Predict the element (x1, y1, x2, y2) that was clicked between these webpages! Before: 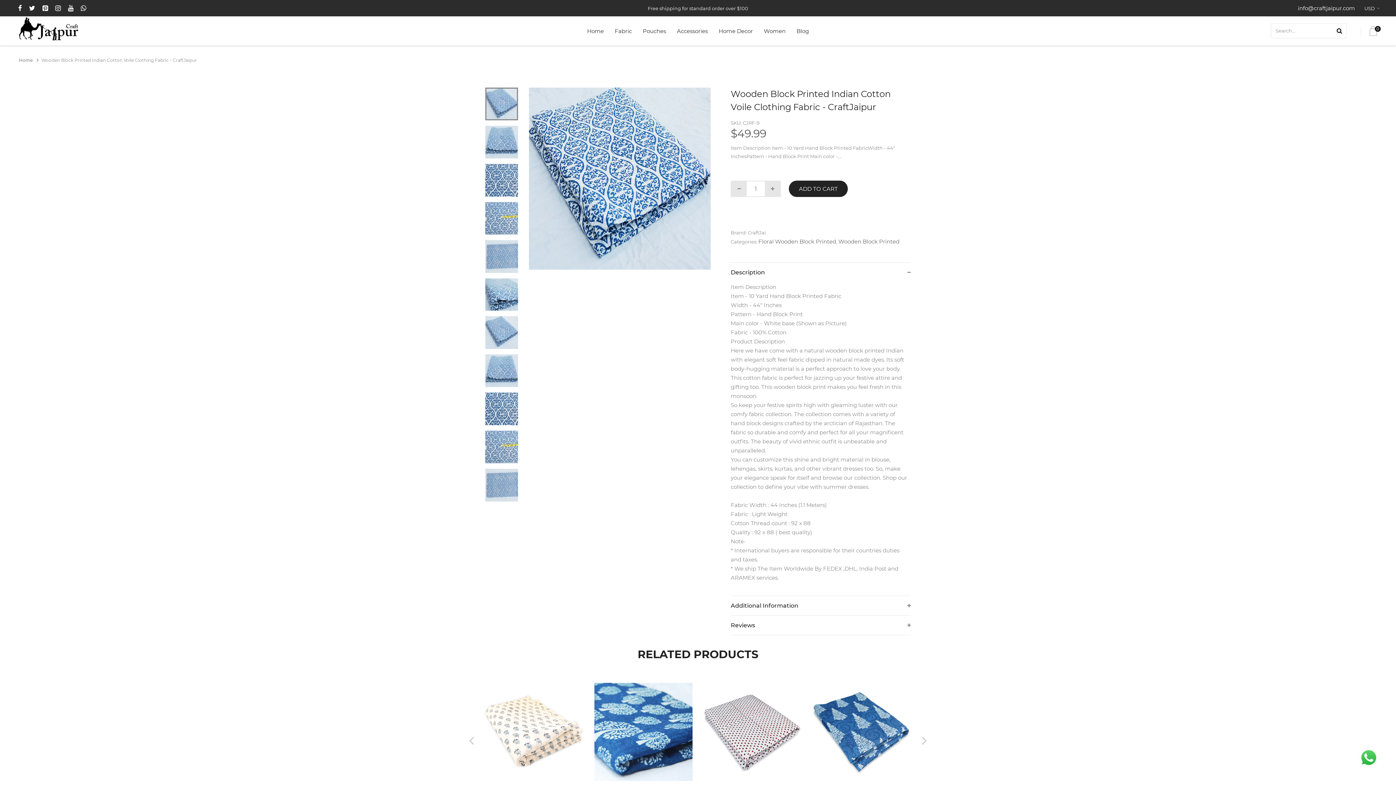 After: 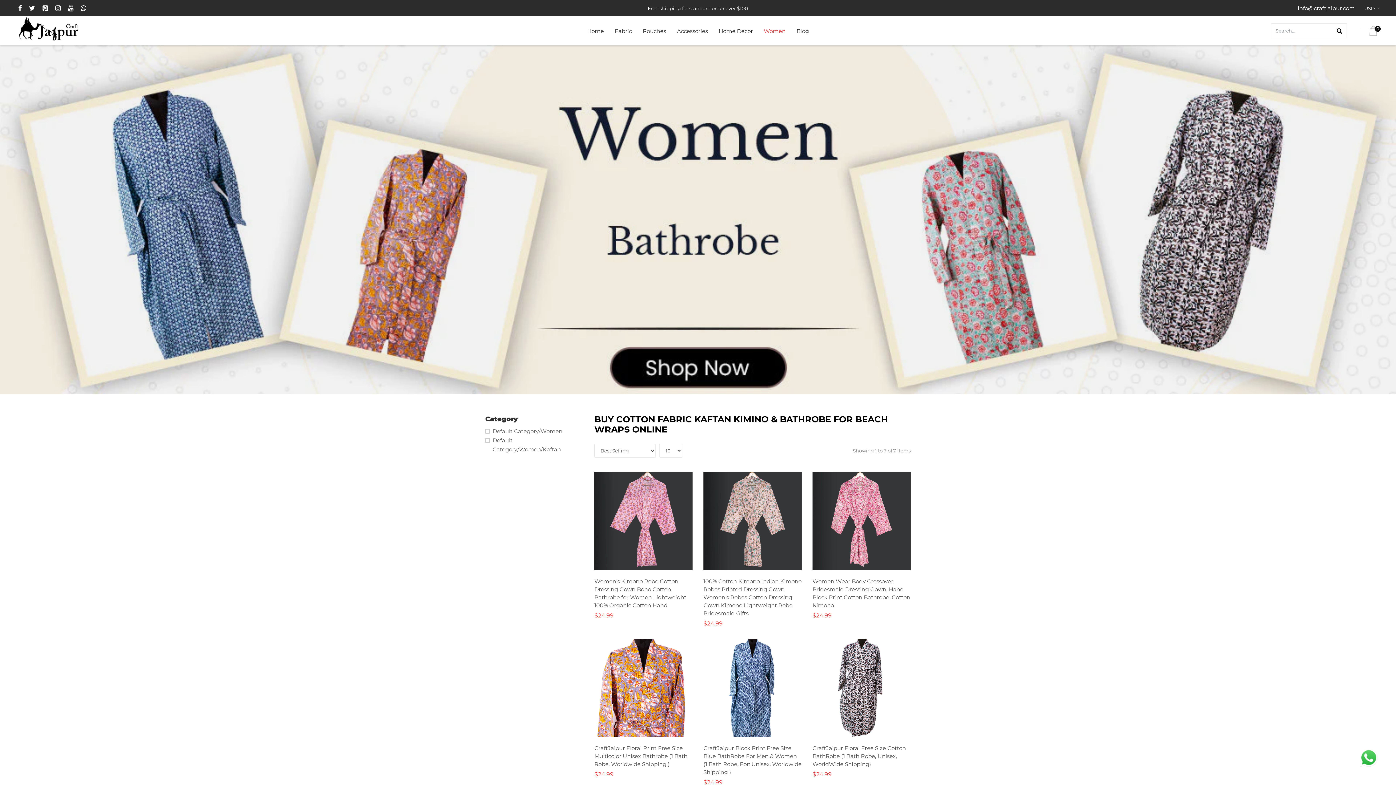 Action: label: Women bbox: (764, 27, 785, 34)